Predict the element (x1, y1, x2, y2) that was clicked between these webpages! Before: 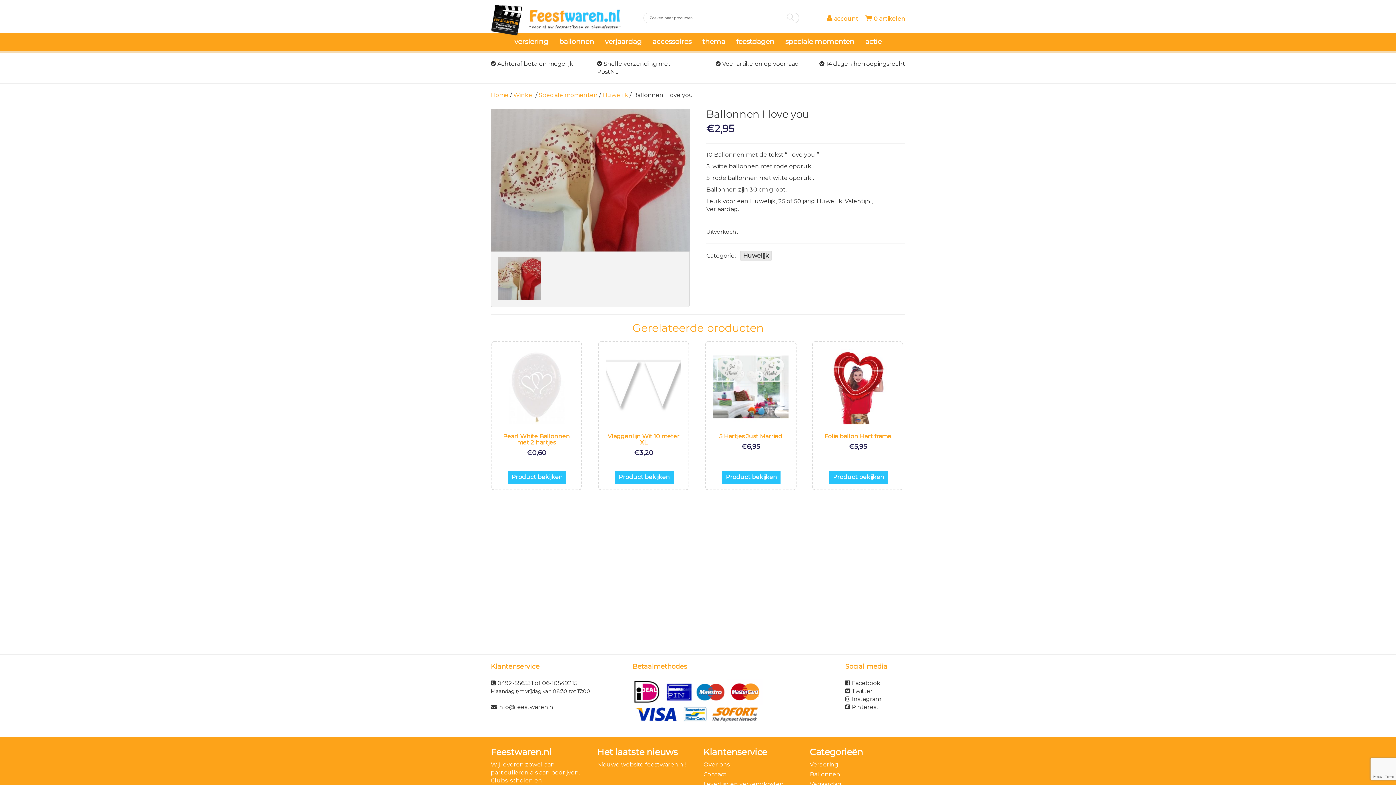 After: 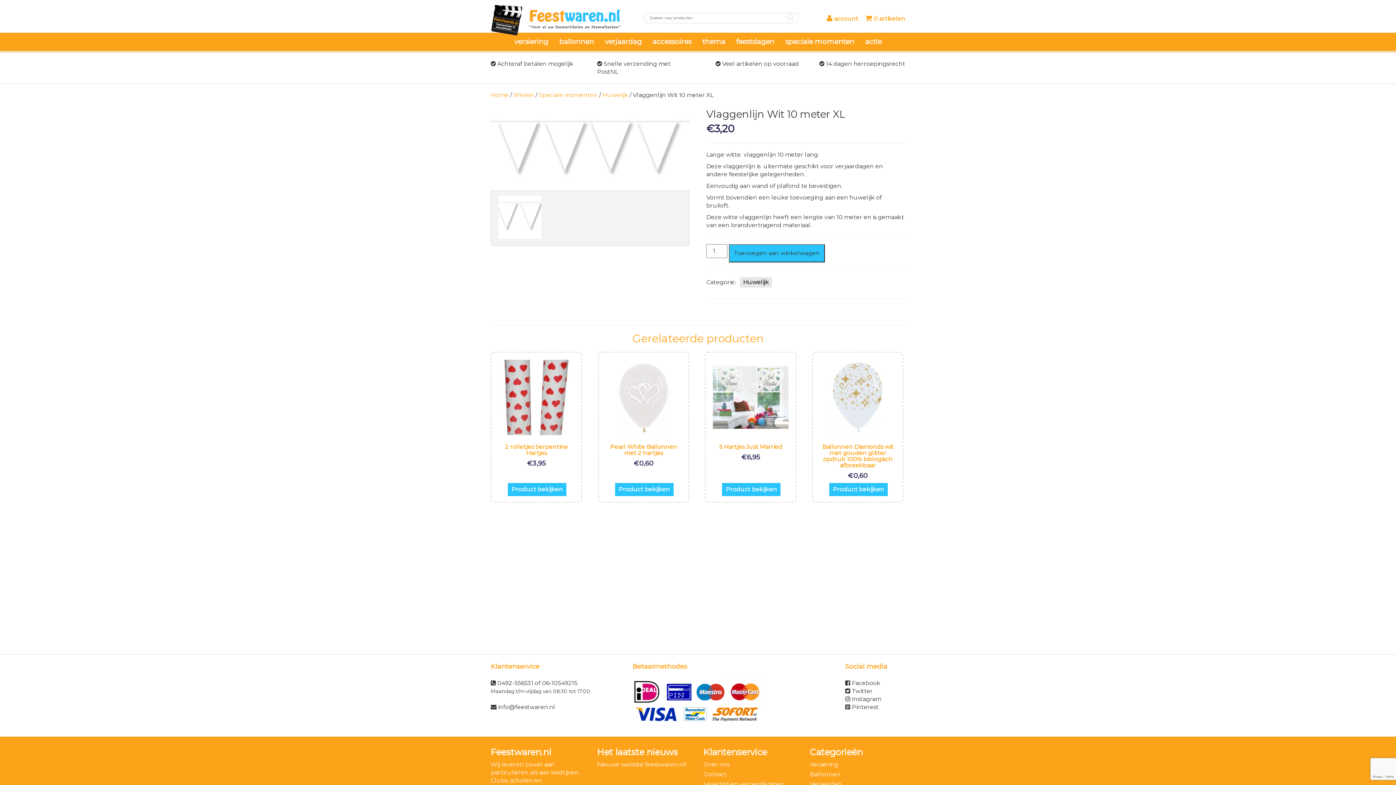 Action: bbox: (615, 470, 673, 484) label: Product bekijken